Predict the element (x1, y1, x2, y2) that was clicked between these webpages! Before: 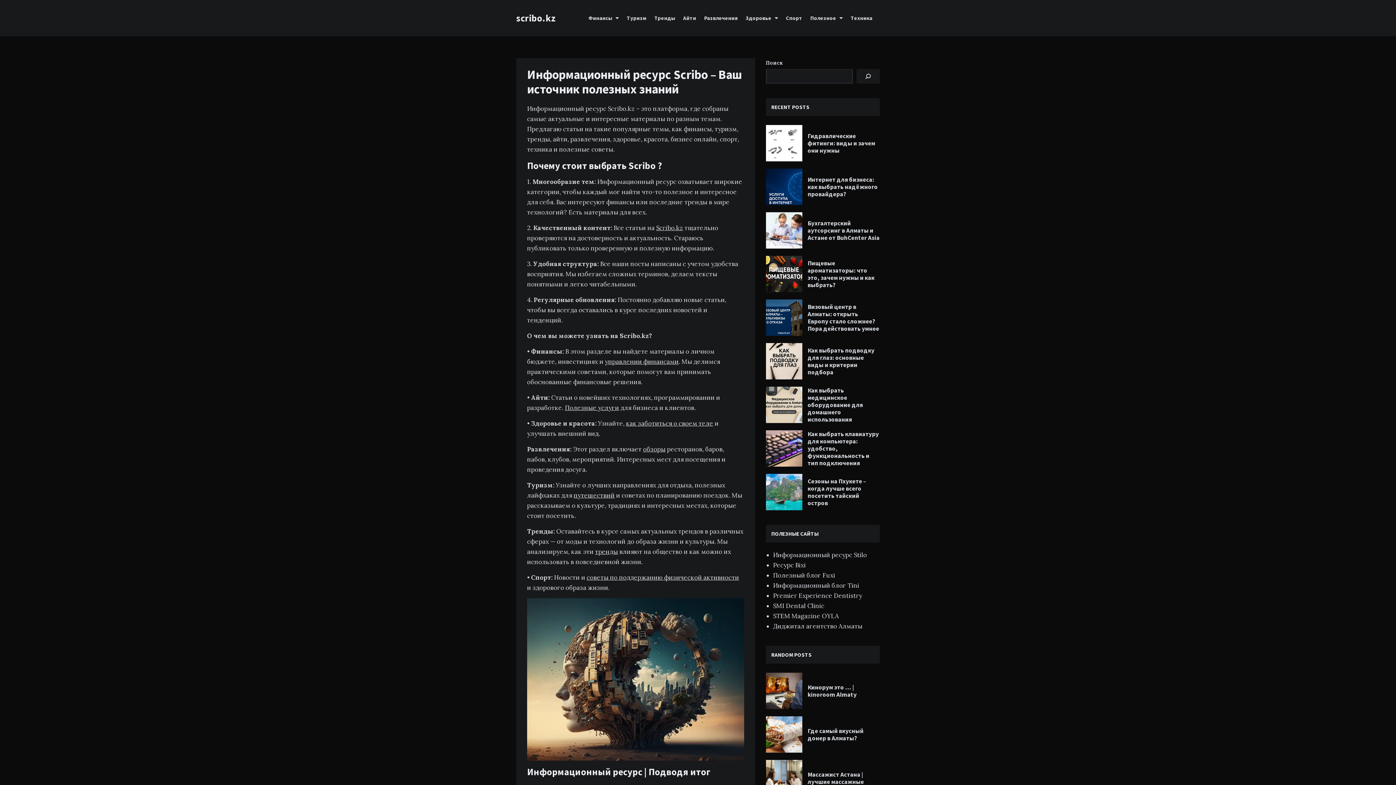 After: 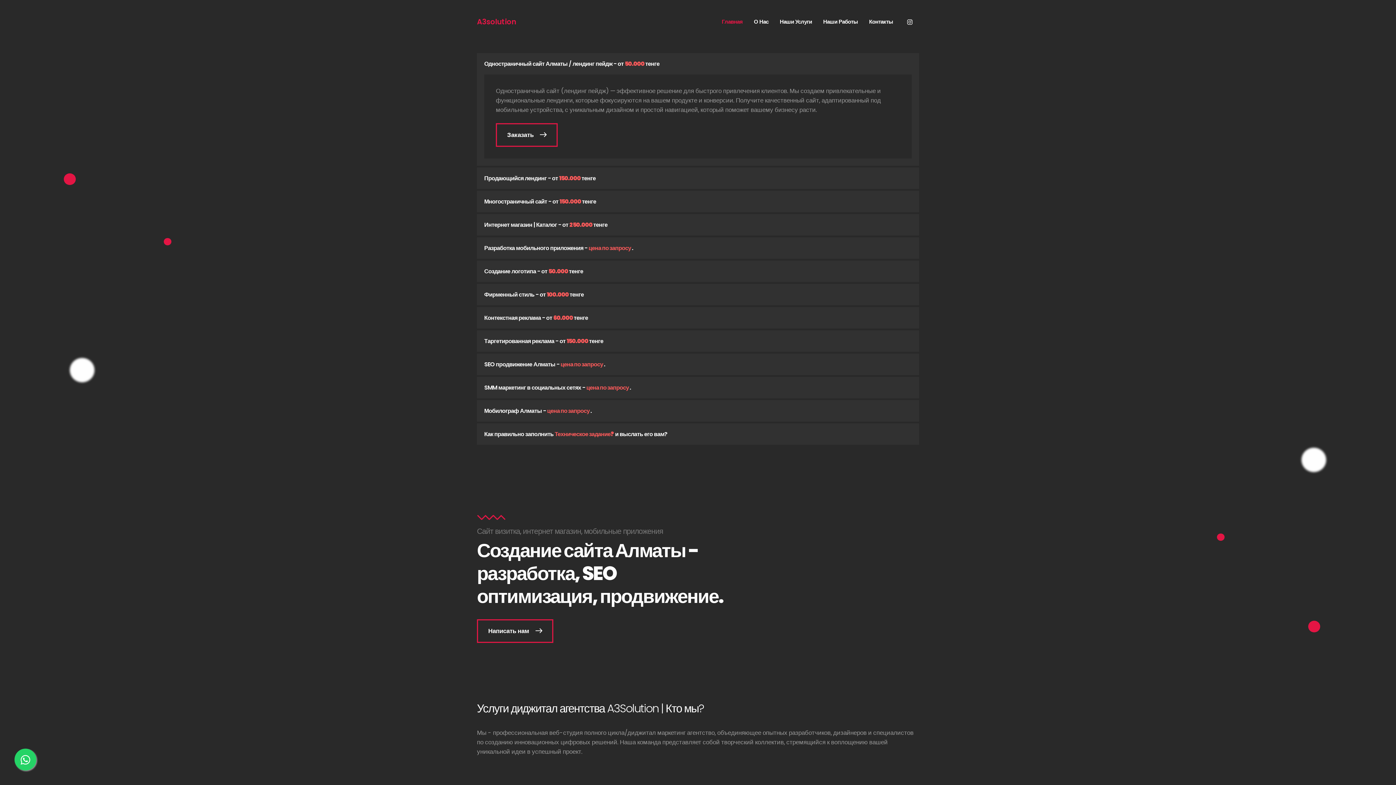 Action: bbox: (773, 622, 862, 630) label: Диджитал агентство Алматы